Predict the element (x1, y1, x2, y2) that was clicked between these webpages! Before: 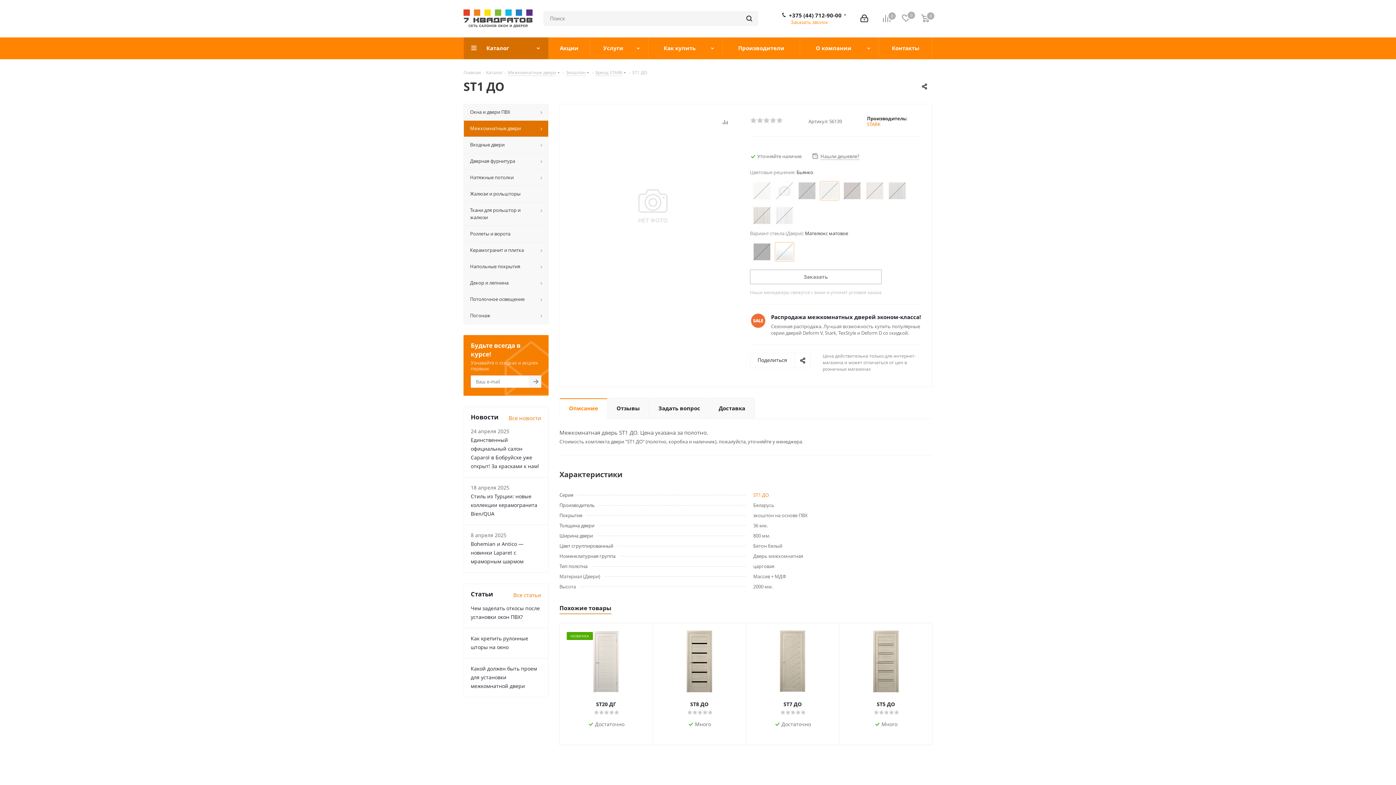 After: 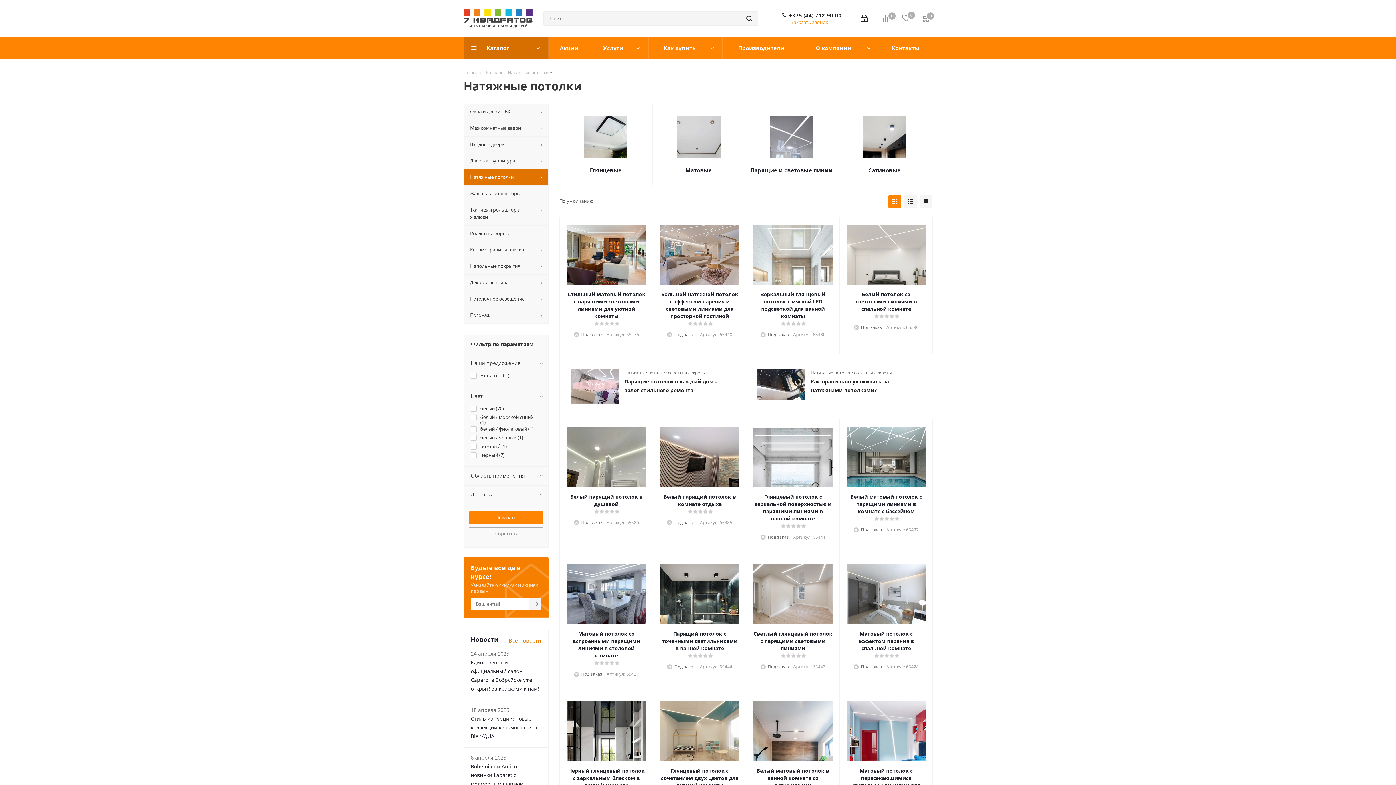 Action: label: Натяжные потолки bbox: (463, 169, 548, 185)